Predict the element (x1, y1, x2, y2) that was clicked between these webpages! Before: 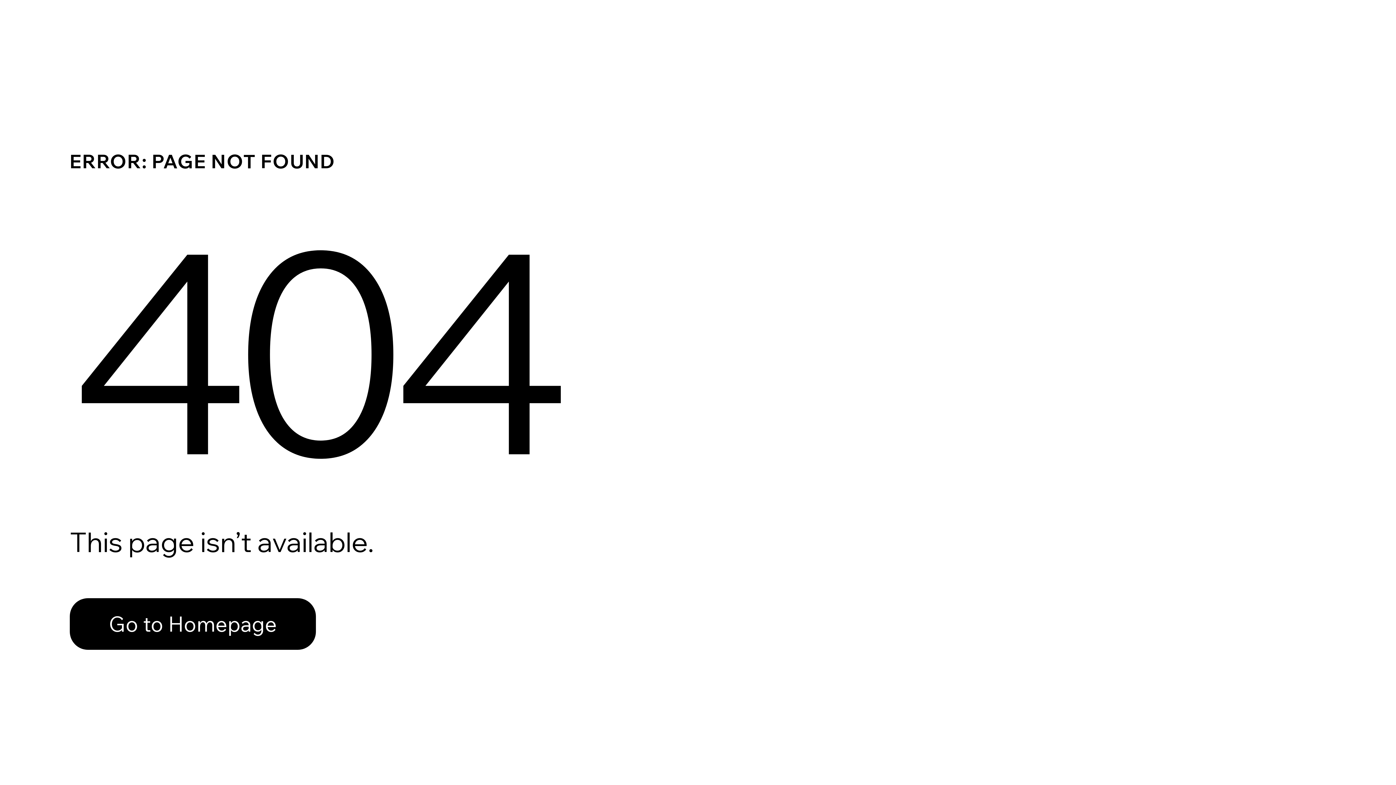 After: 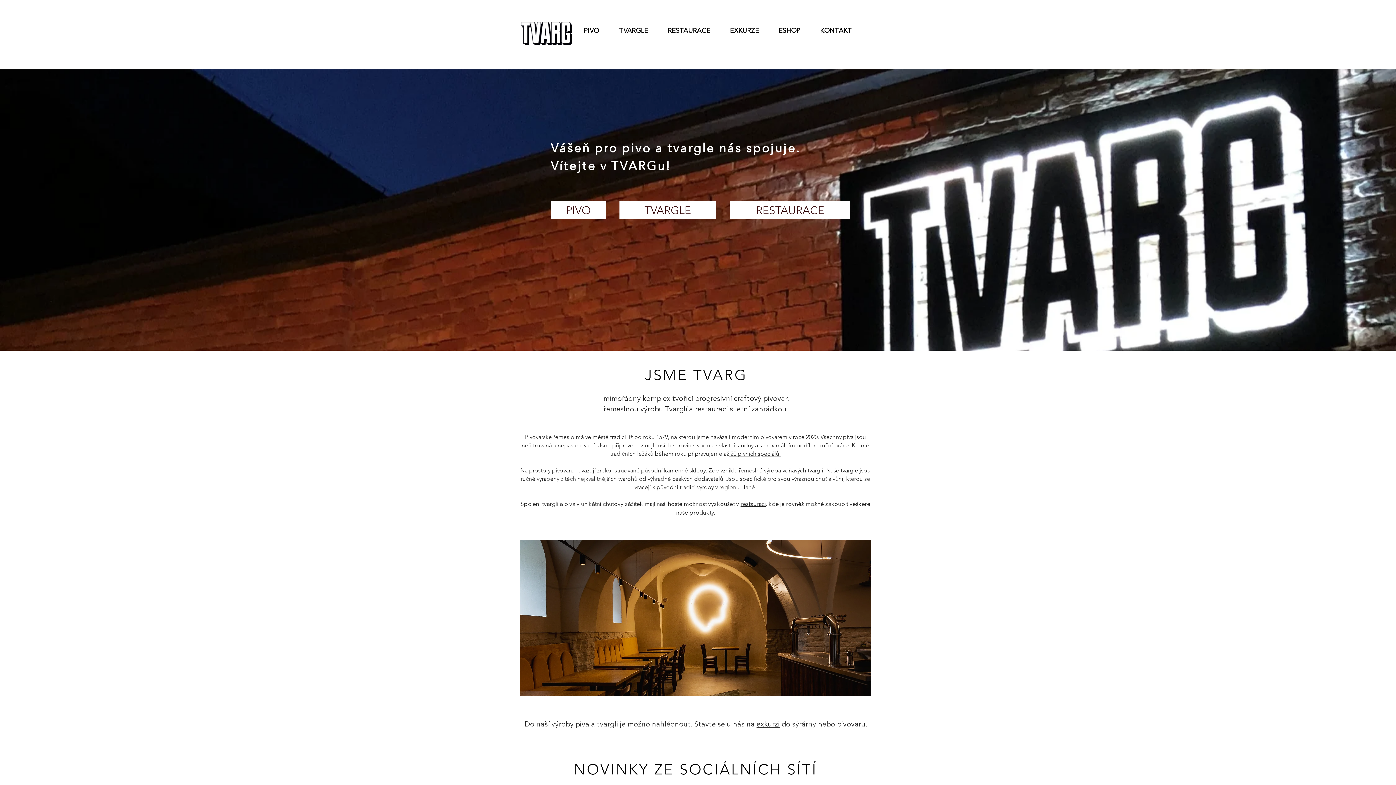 Action: label: Go to Homepage bbox: (69, 582, 768, 659)